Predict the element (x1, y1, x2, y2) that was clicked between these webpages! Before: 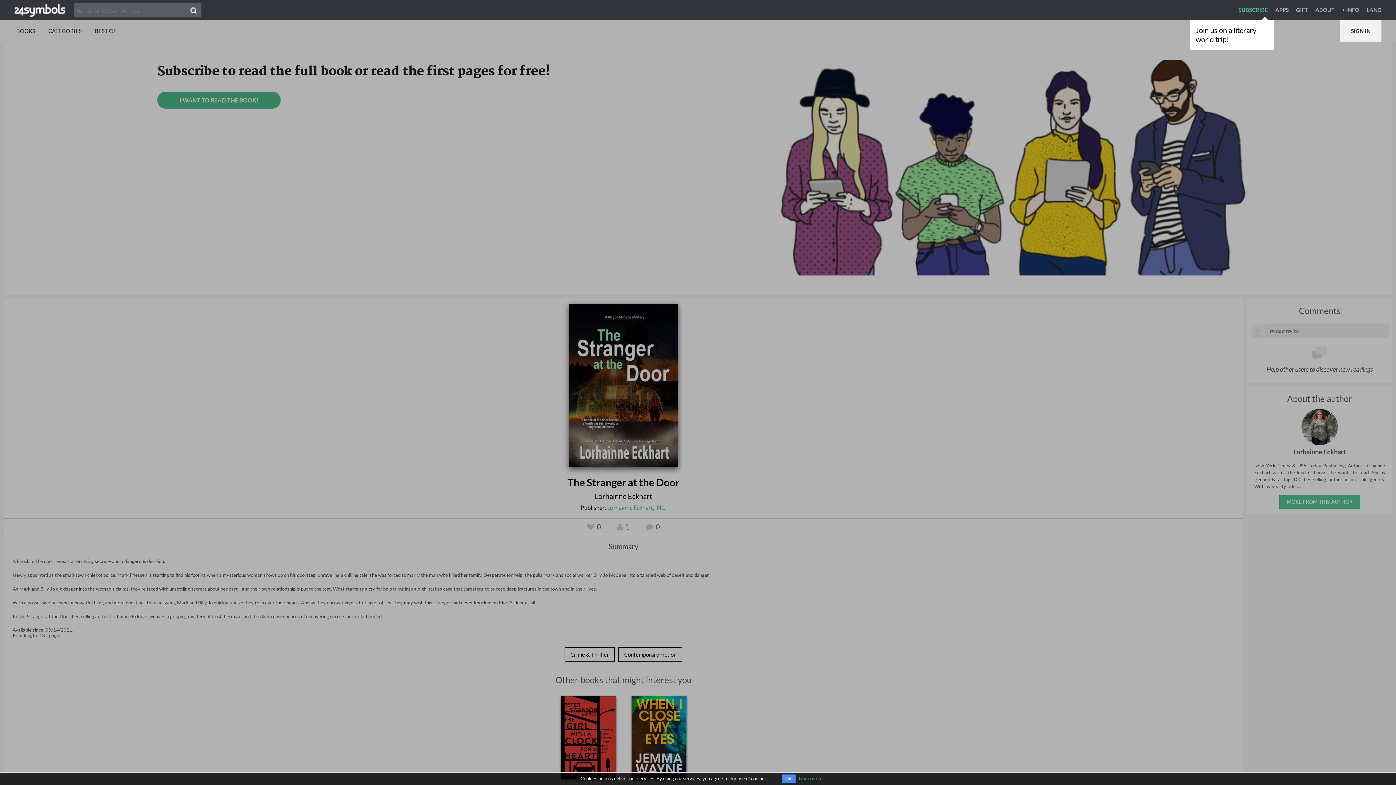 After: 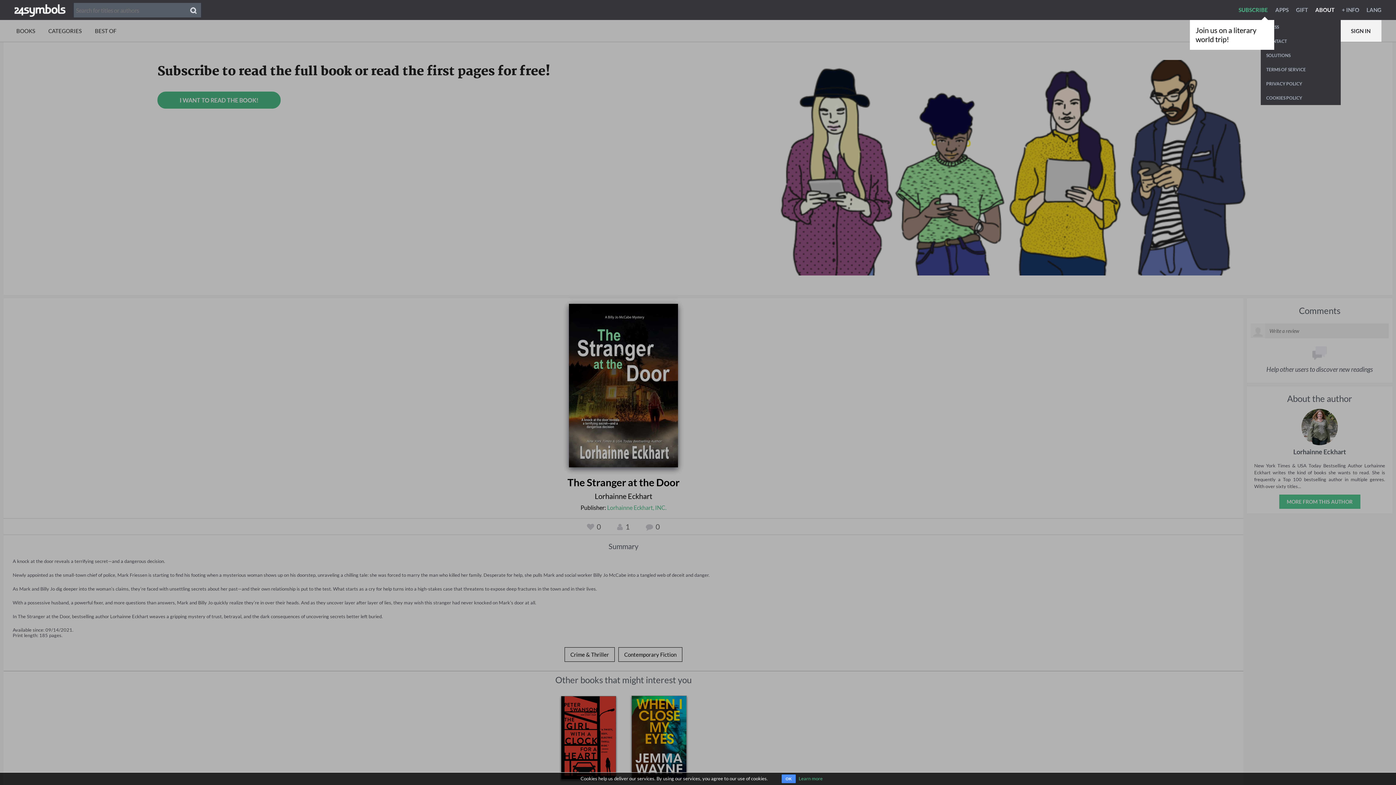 Action: bbox: (1315, 6, 1341, 13) label: ABOUT